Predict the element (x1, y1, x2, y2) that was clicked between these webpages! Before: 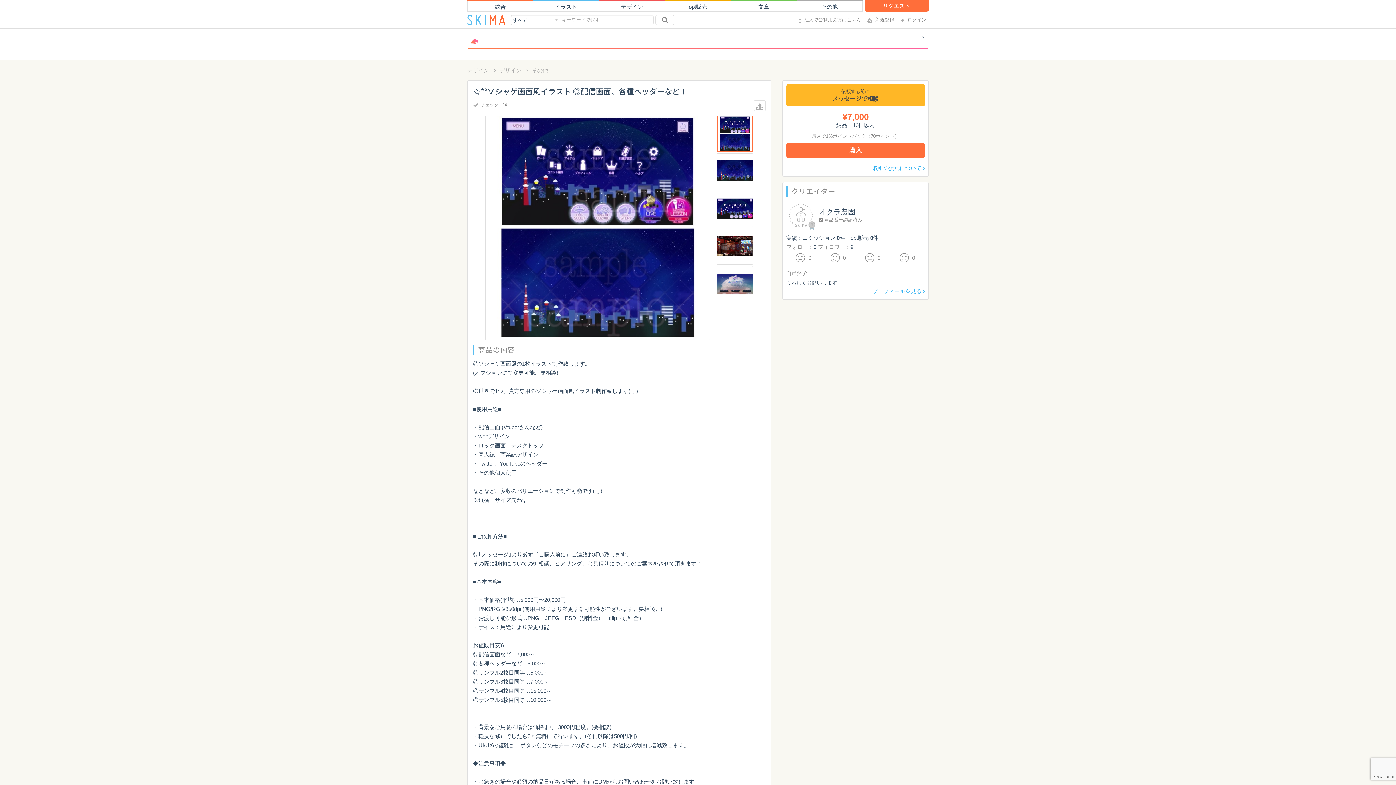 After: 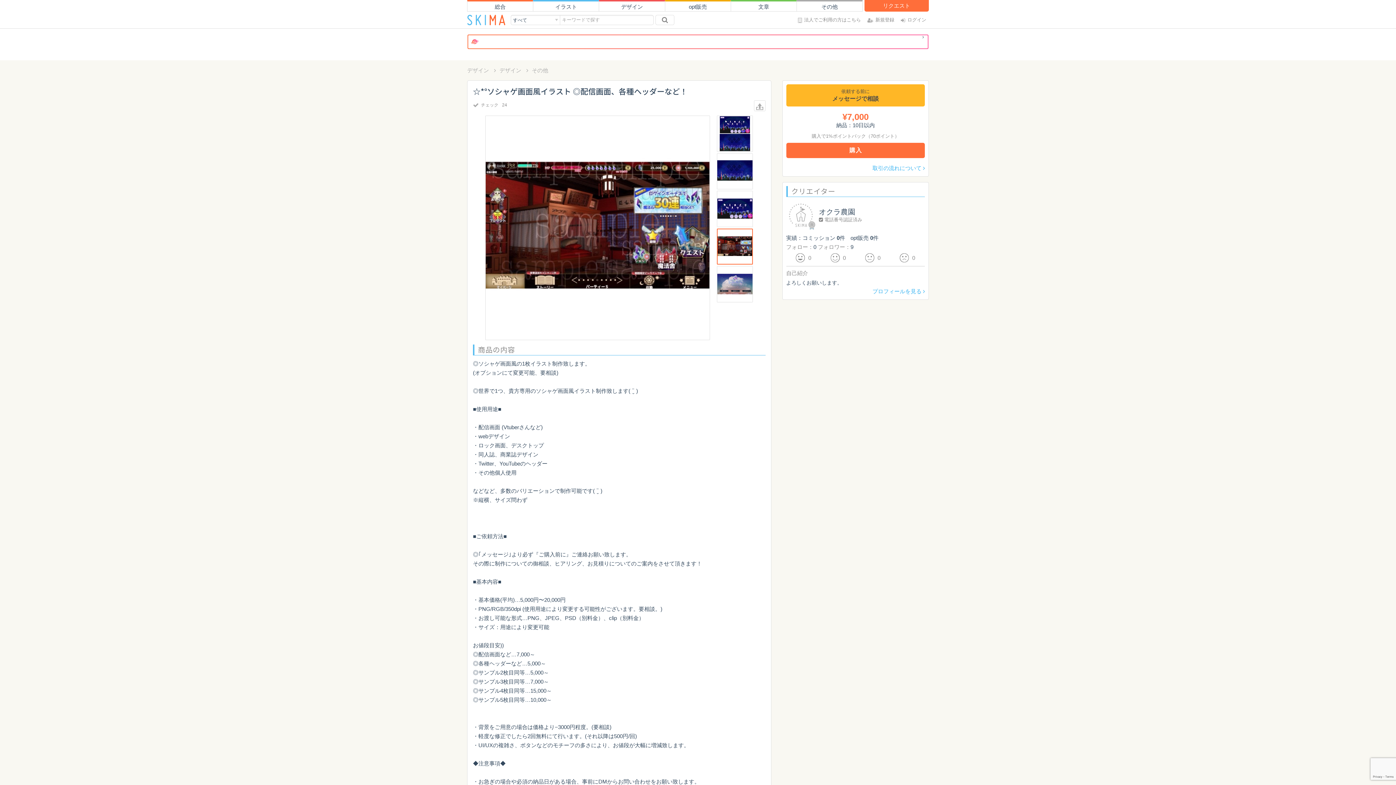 Action: bbox: (716, 227, 753, 265)